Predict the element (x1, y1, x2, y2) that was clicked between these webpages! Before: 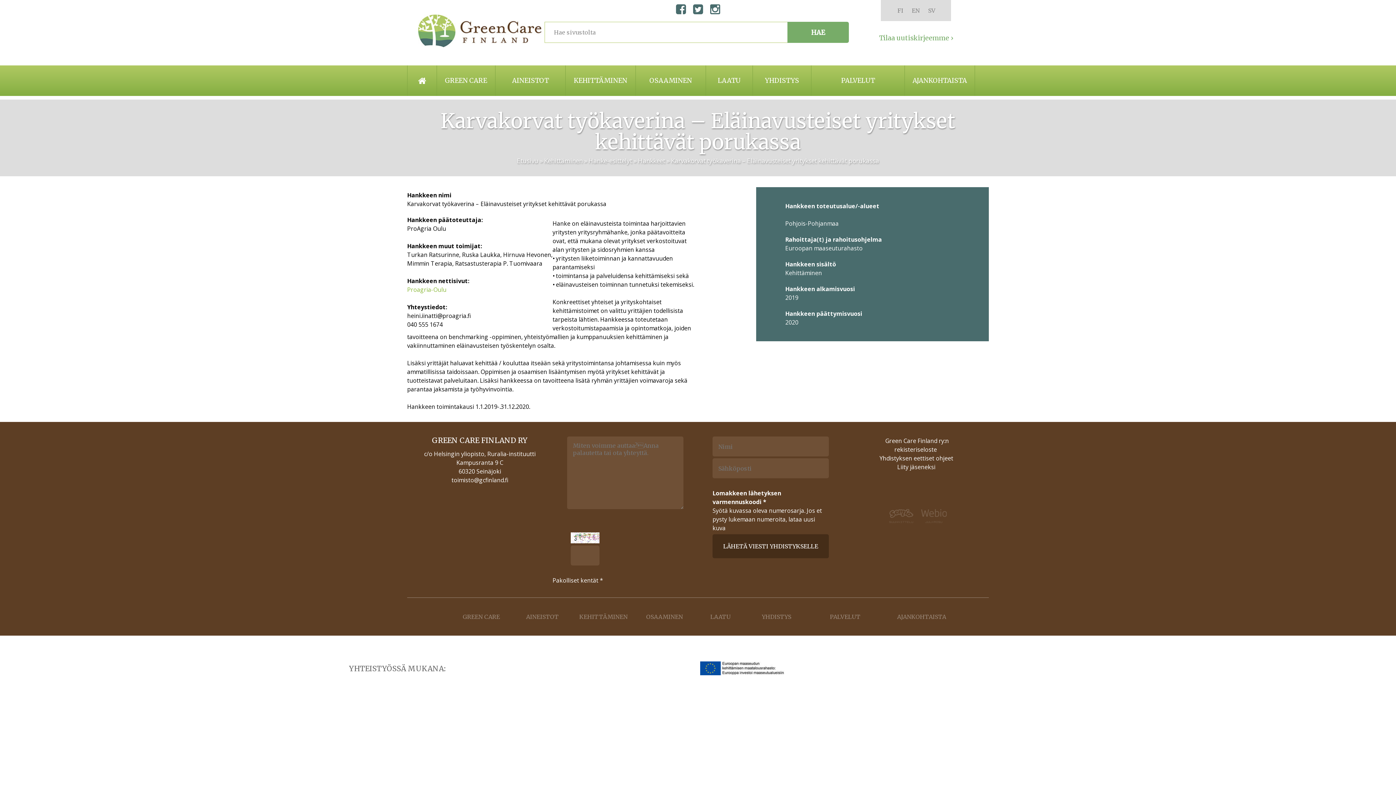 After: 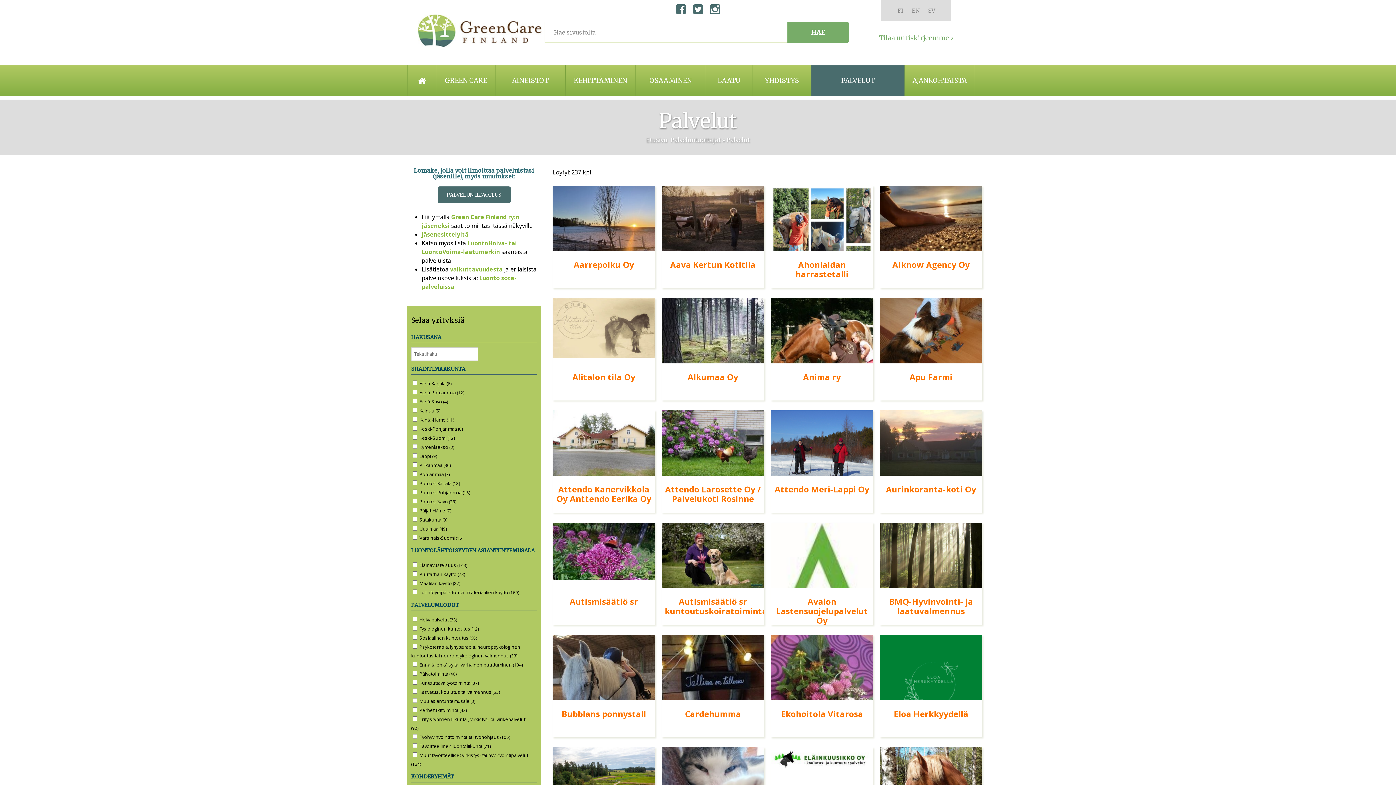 Action: label: PALVELUT bbox: (807, 609, 883, 625)